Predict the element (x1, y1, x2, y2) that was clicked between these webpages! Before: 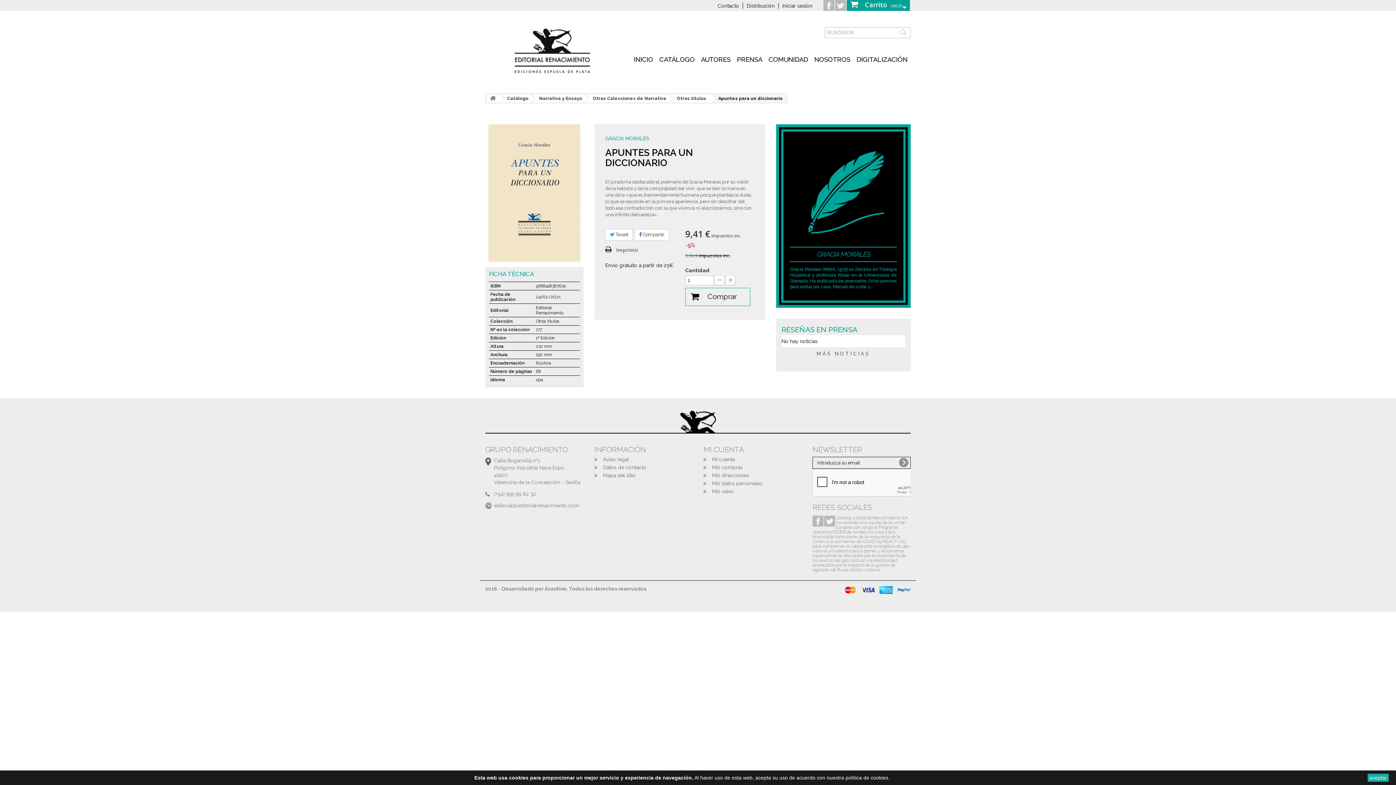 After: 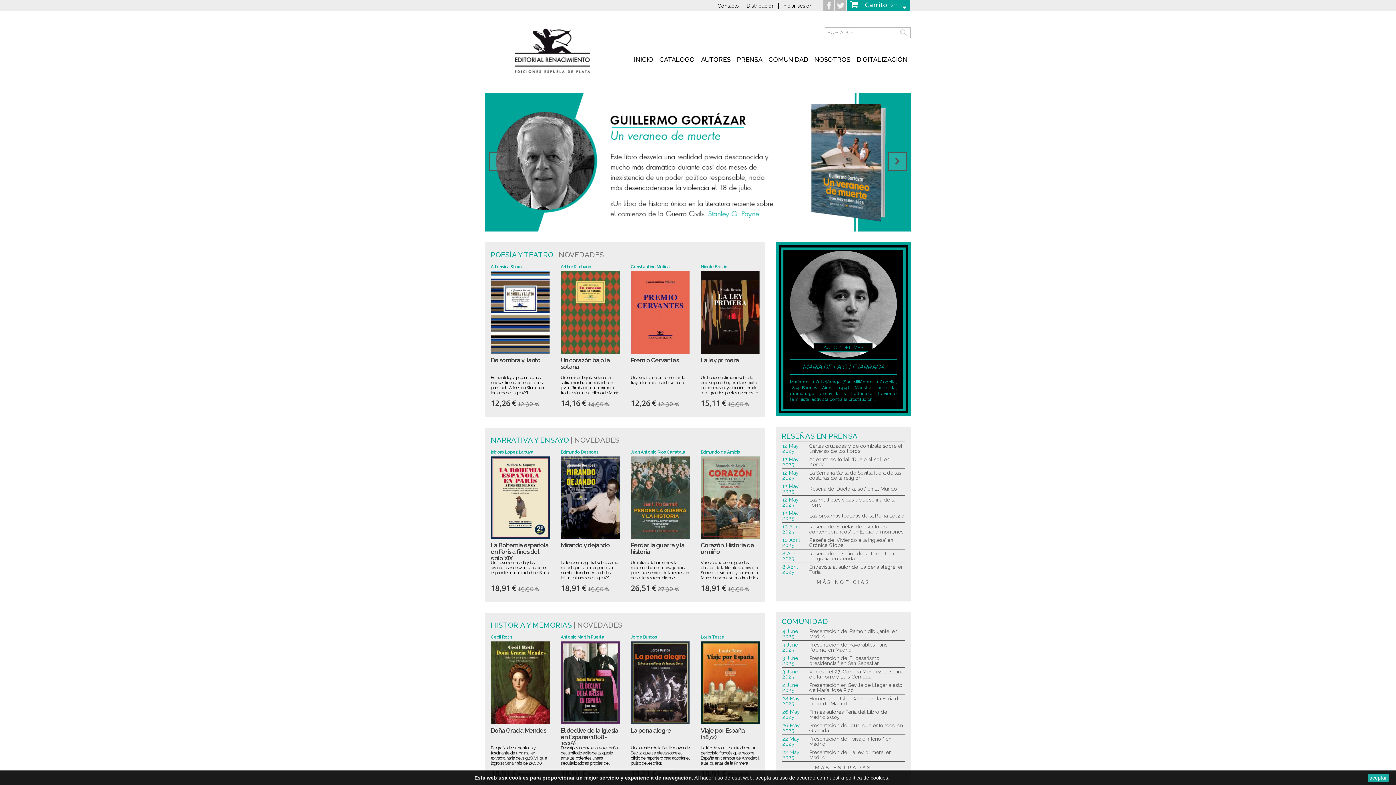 Action: bbox: (514, 42, 590, 57)